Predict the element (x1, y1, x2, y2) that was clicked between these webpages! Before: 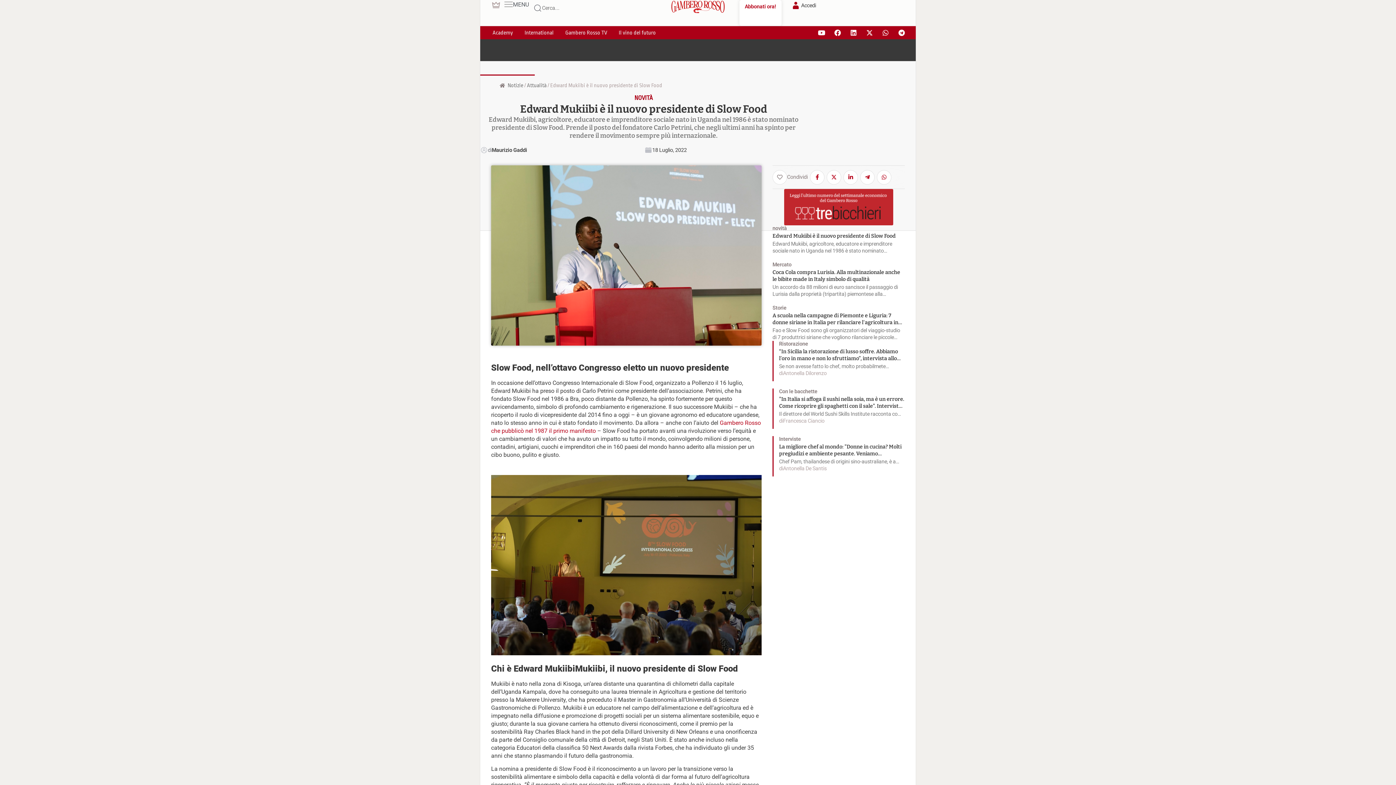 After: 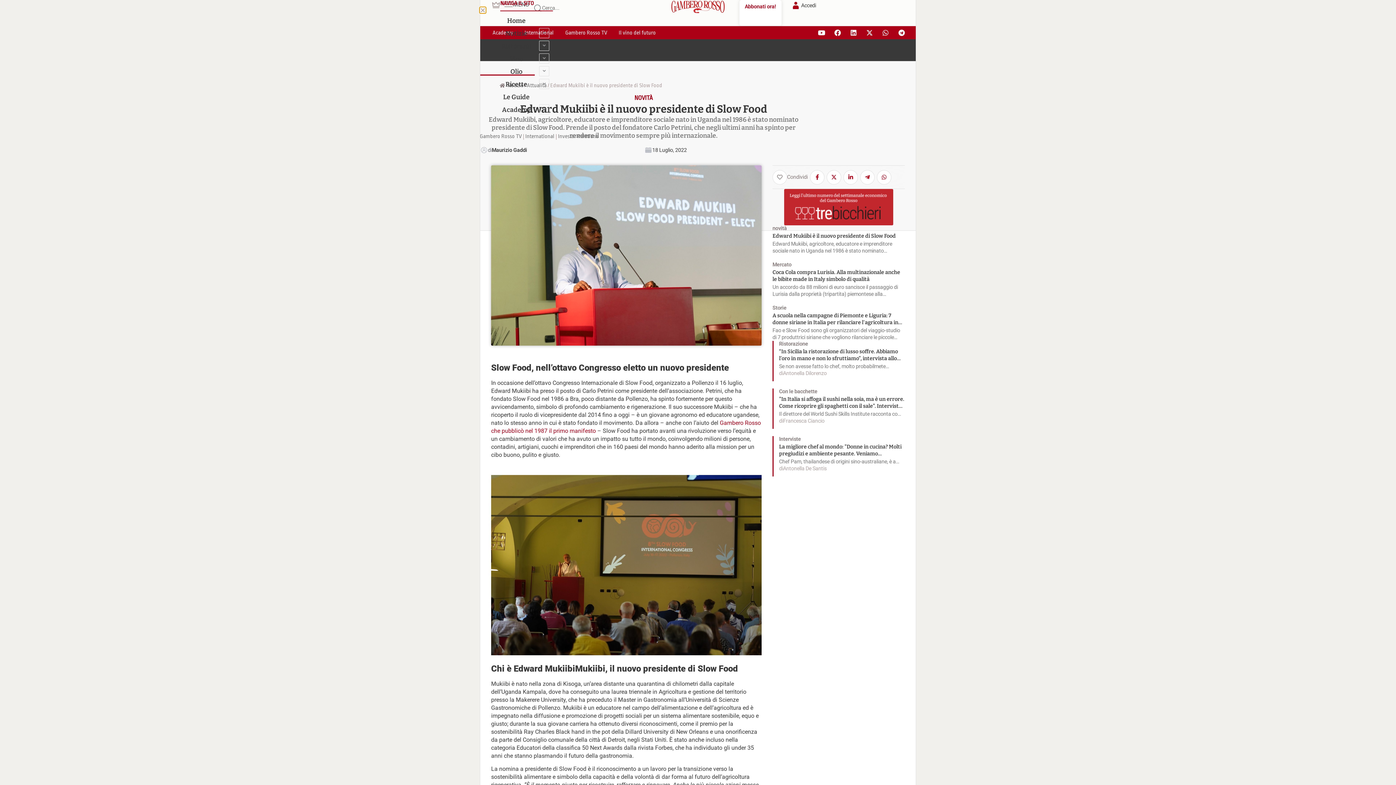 Action: label: MENU bbox: (504, 0, 529, 8)